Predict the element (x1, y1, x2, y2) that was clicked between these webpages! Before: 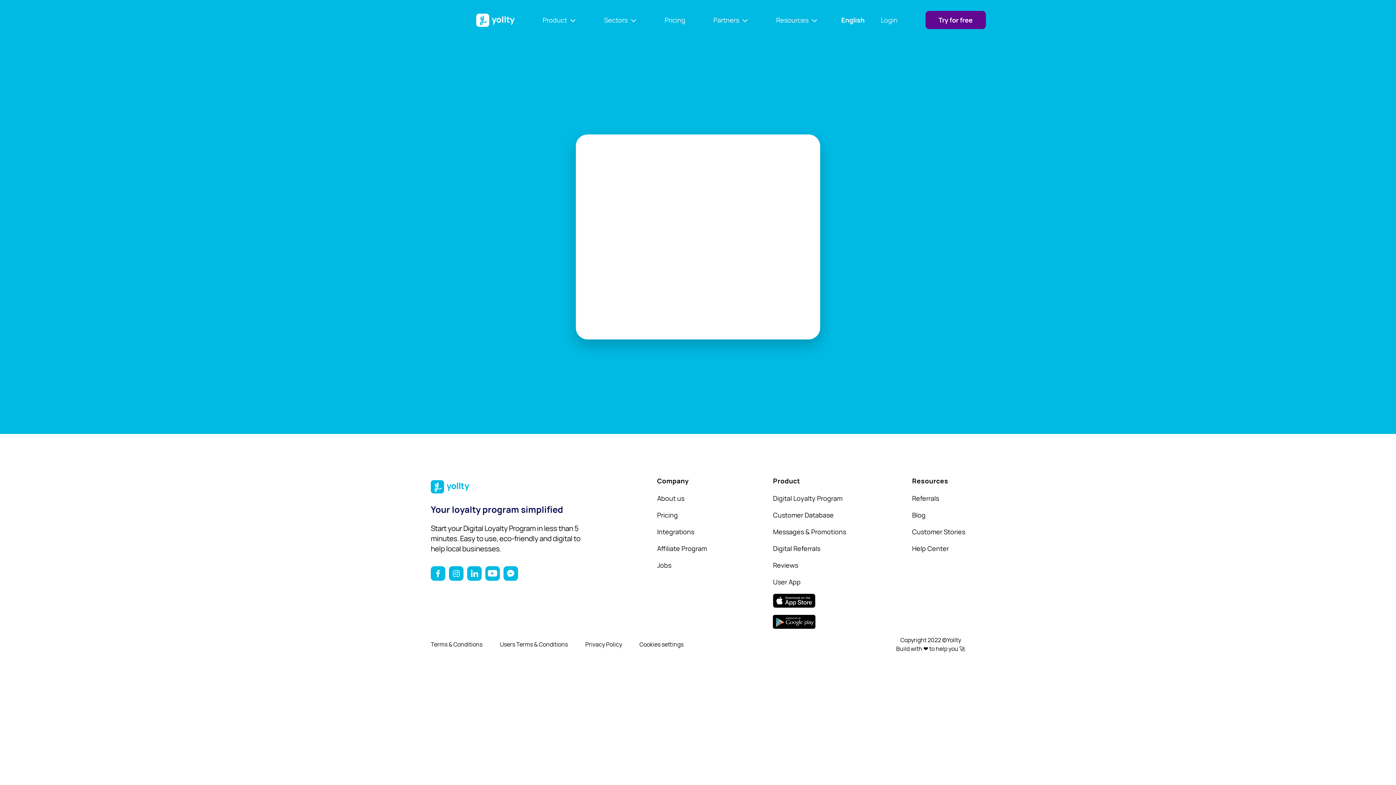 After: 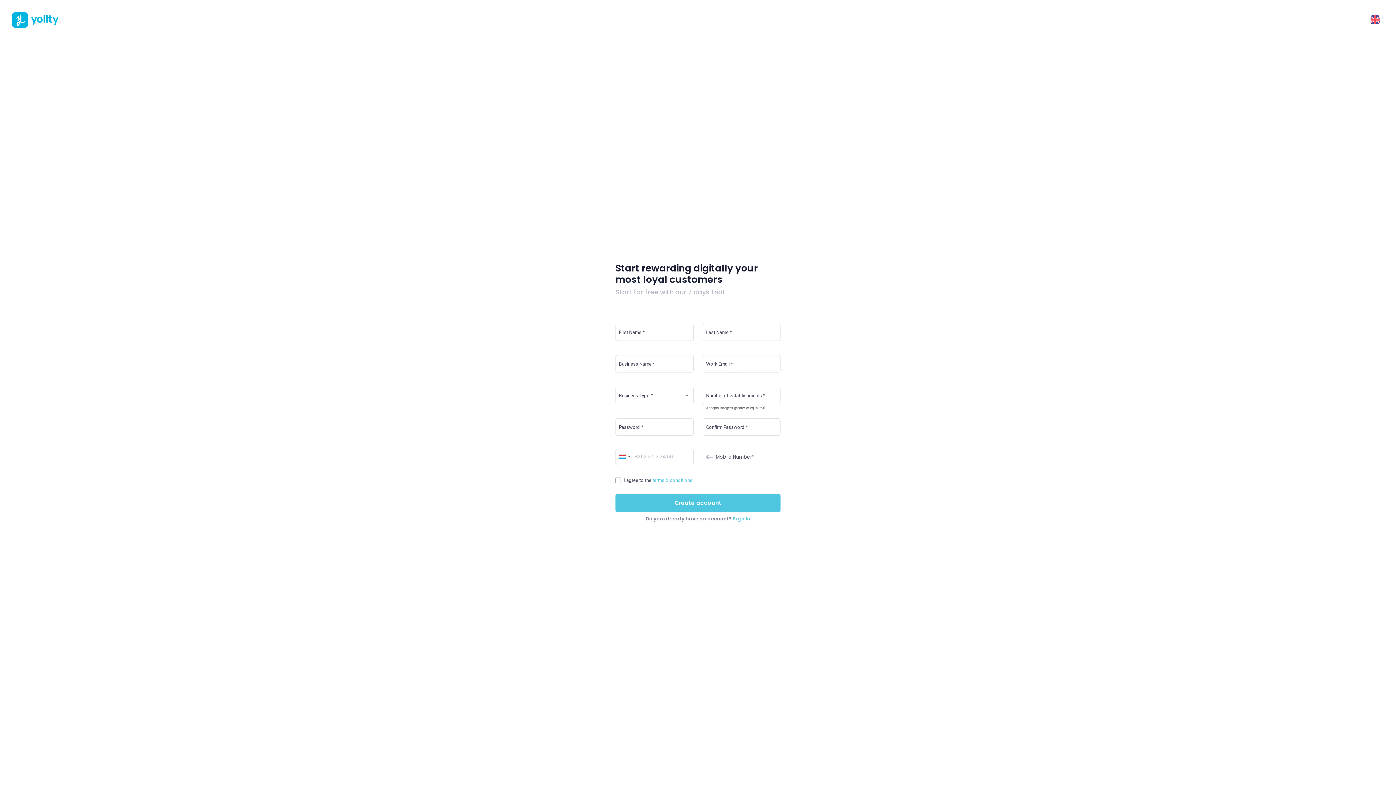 Action: bbox: (925, 10, 986, 29) label: Try for free